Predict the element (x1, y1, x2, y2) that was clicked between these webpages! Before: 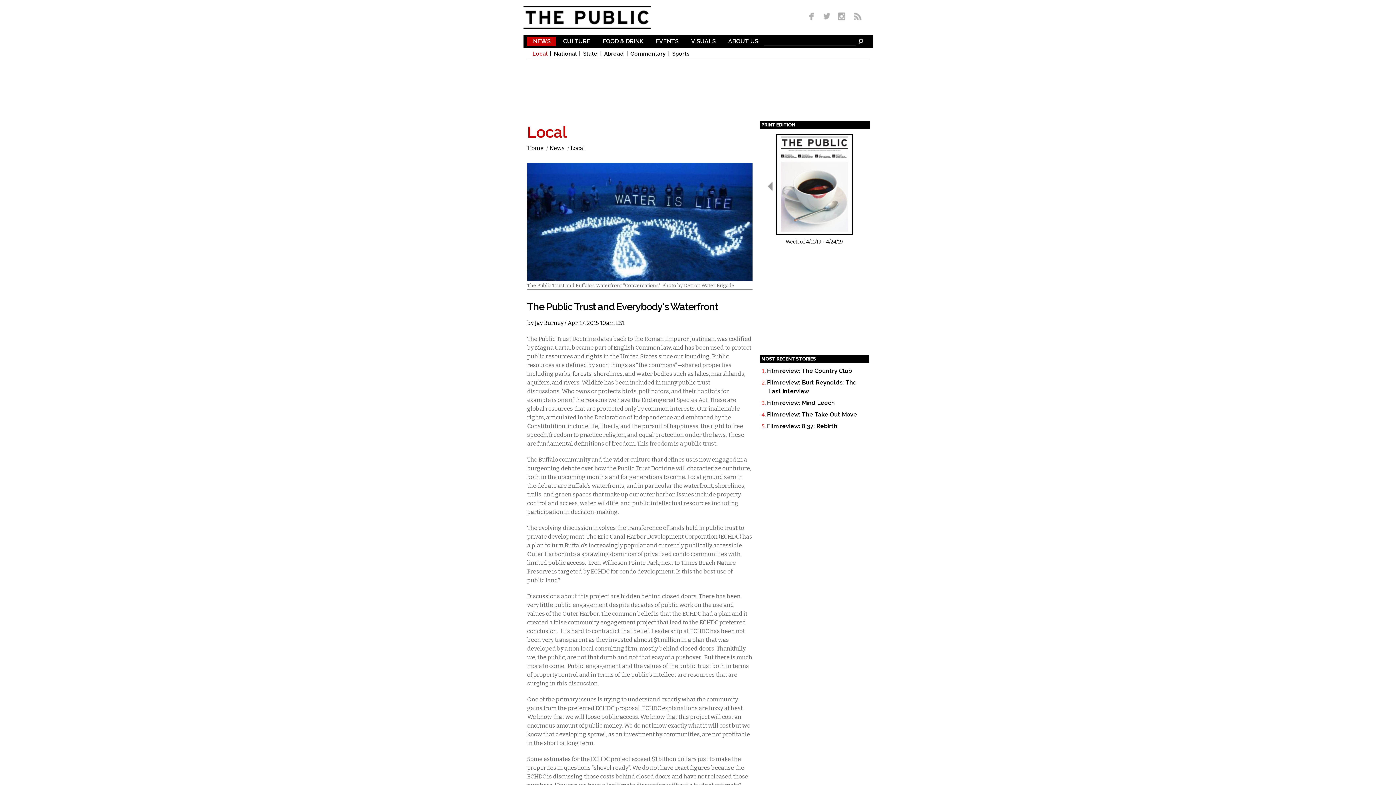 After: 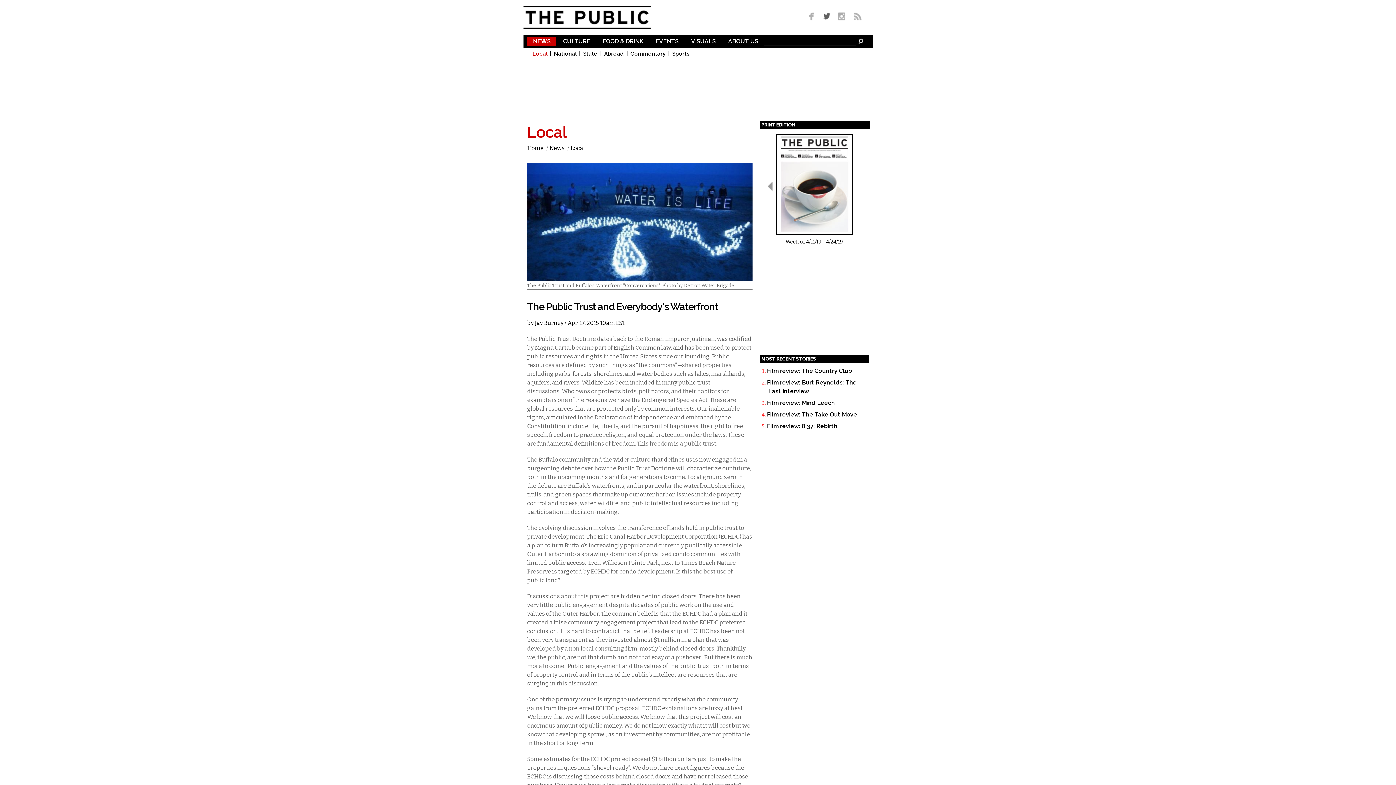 Action: bbox: (820, 13, 833, 20)